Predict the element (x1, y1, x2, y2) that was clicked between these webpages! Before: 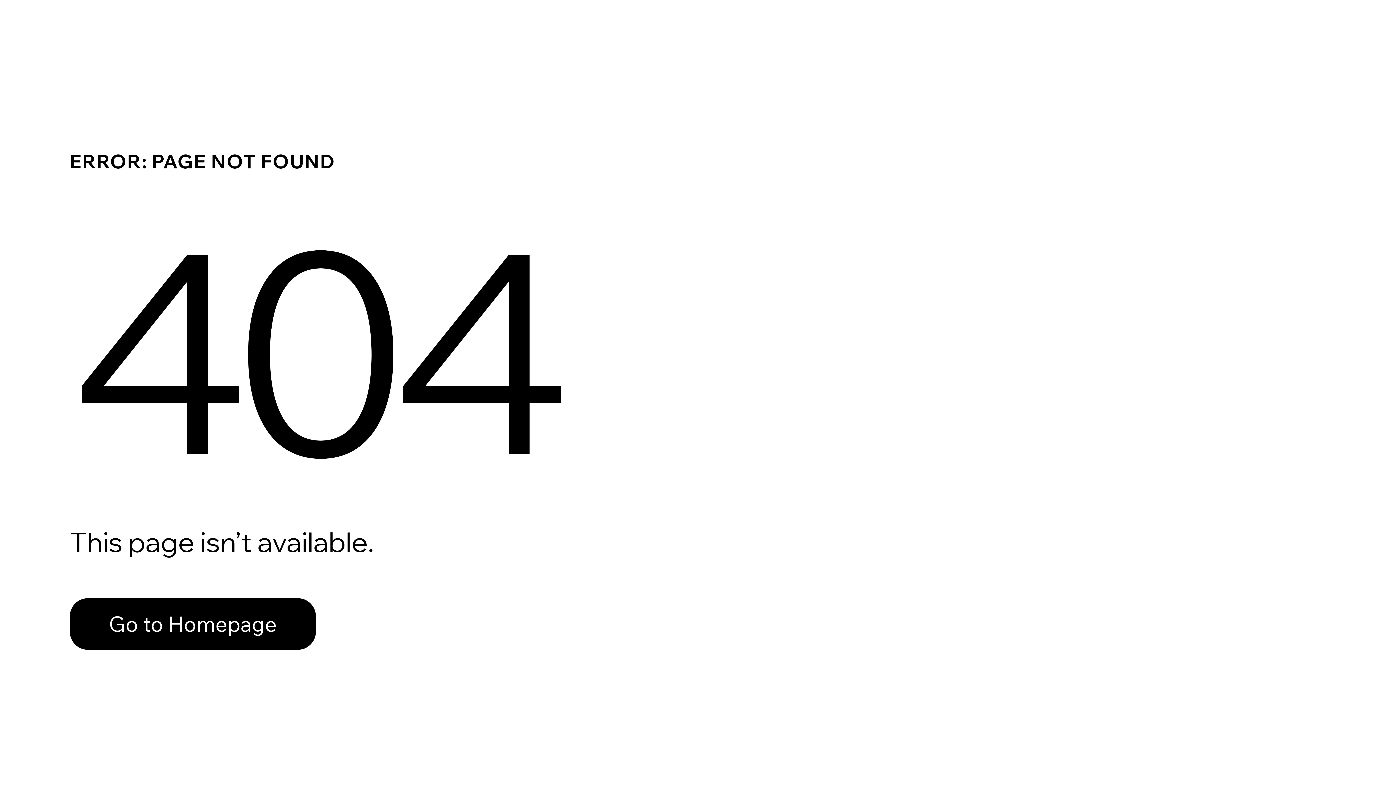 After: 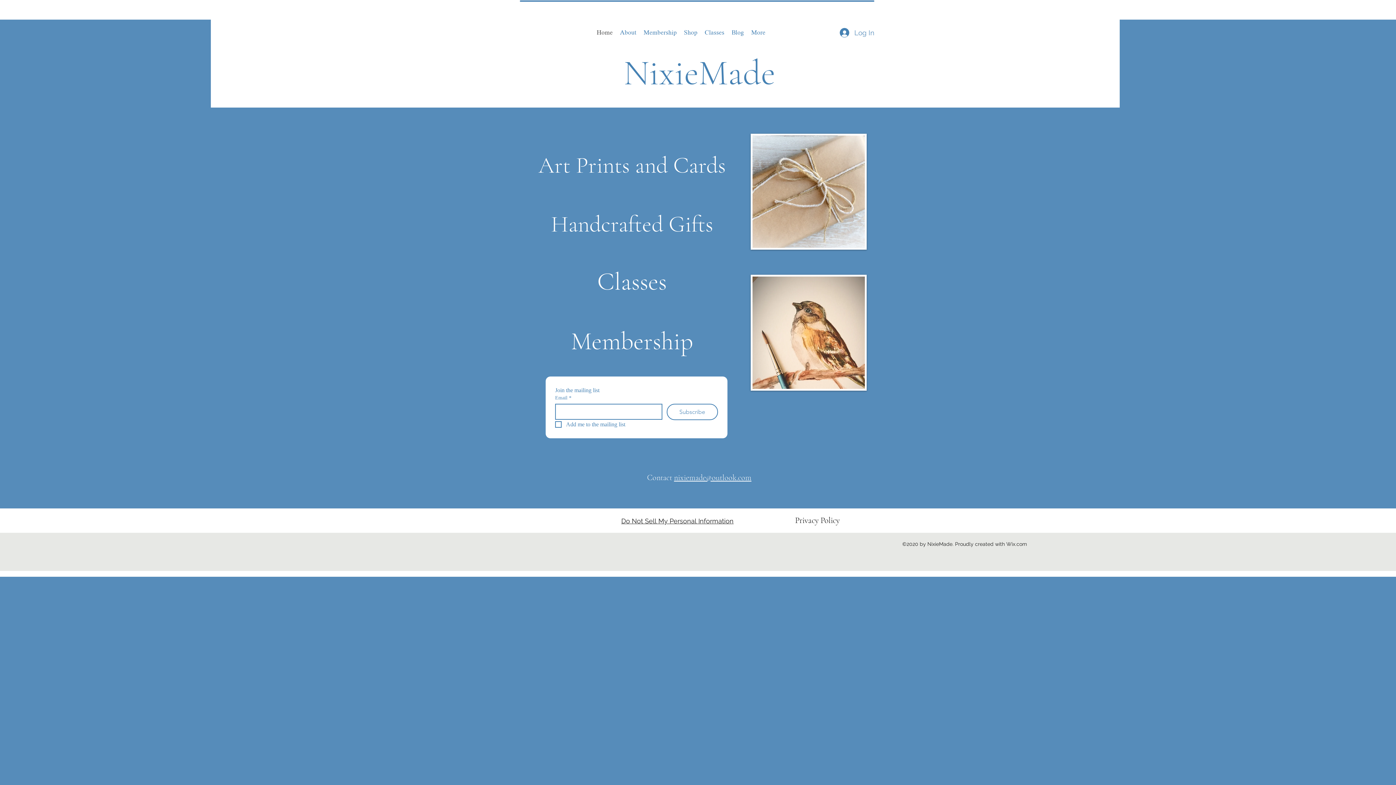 Action: bbox: (69, 598, 316, 650) label: Go to Homepage